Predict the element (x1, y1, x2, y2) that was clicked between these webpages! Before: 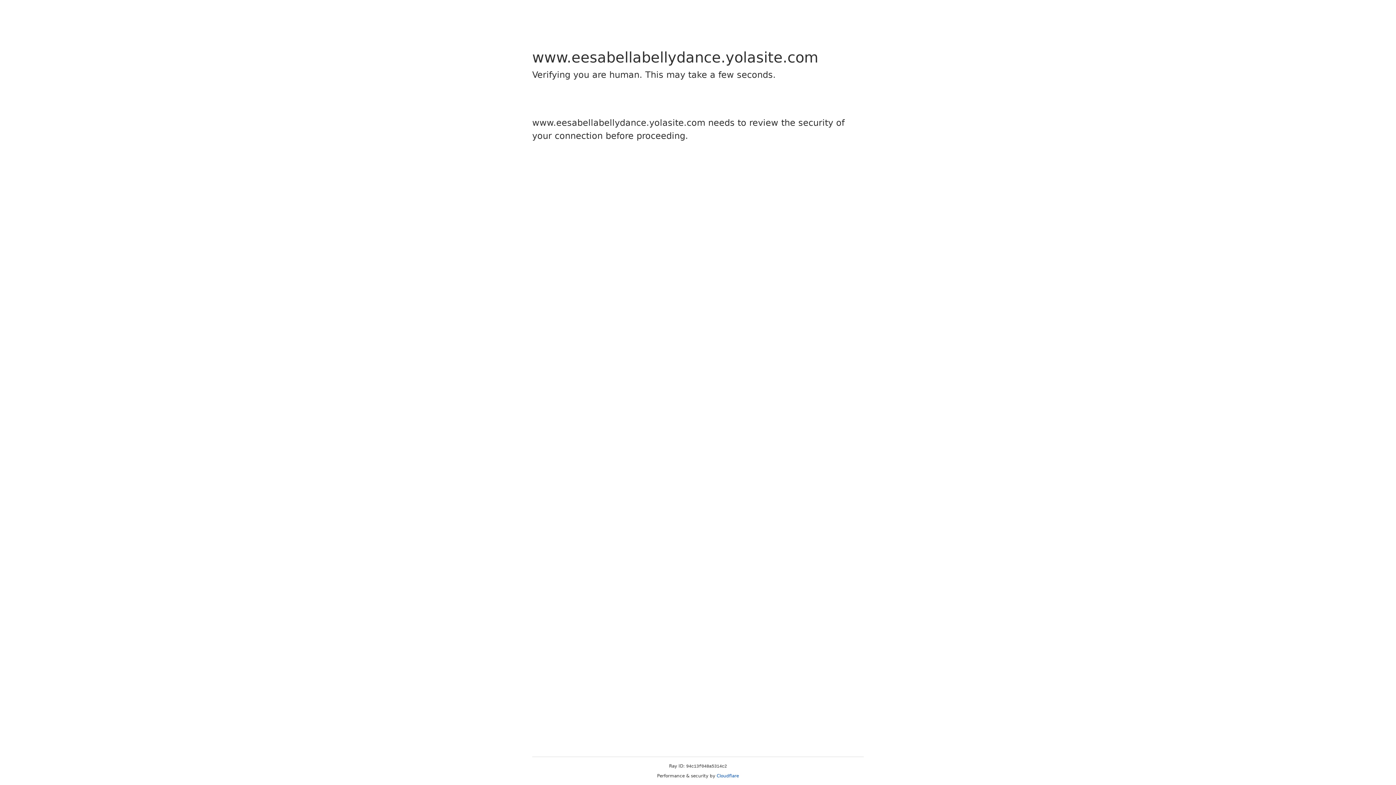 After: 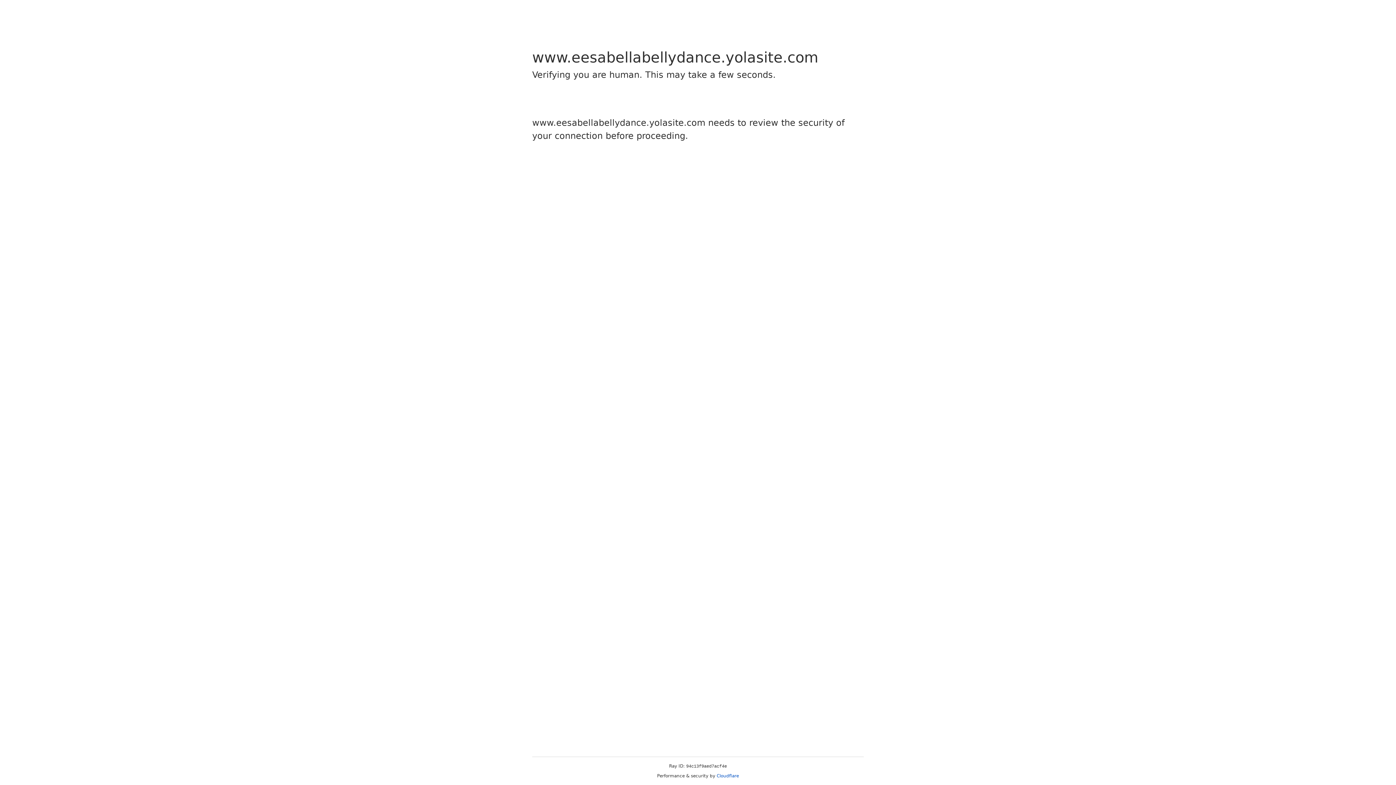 Action: bbox: (716, 773, 739, 778) label: Cloudflare